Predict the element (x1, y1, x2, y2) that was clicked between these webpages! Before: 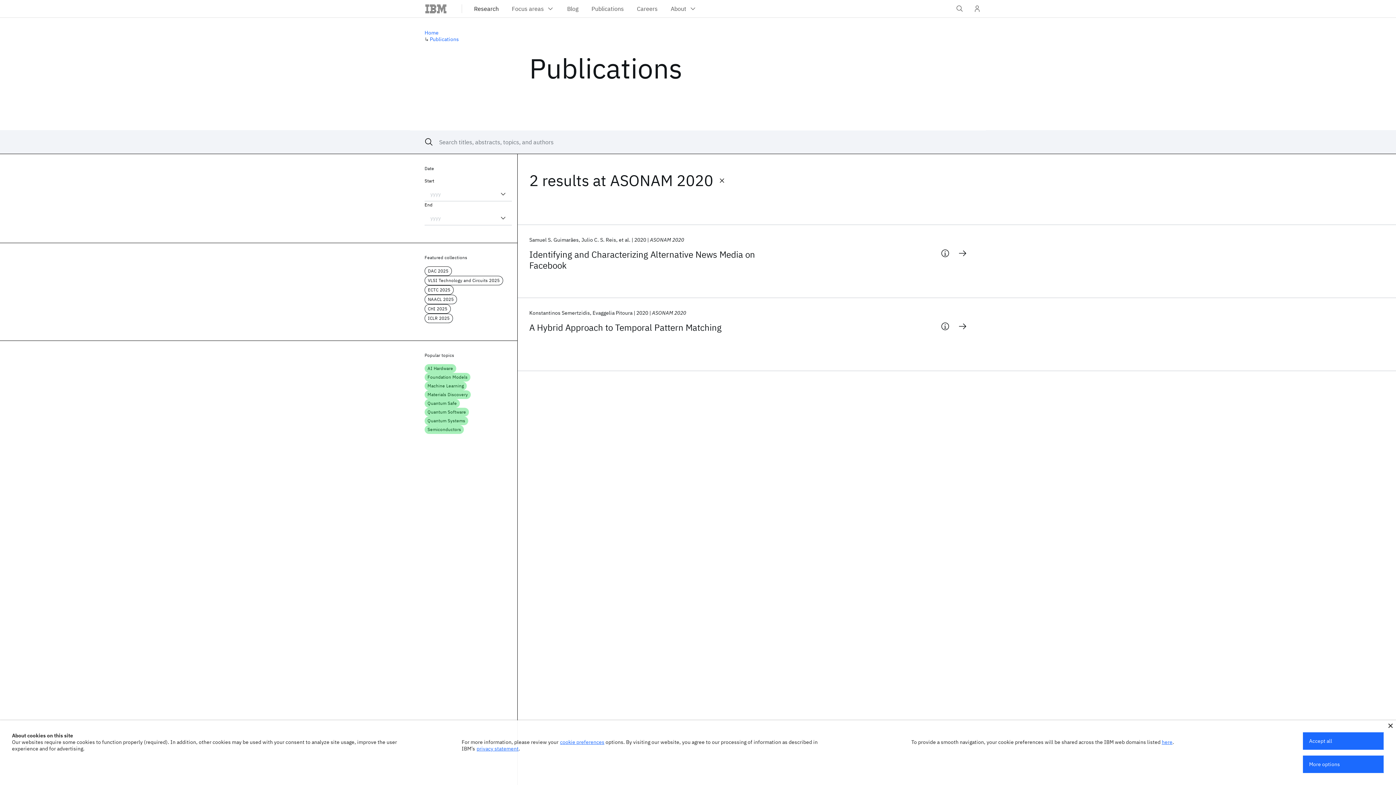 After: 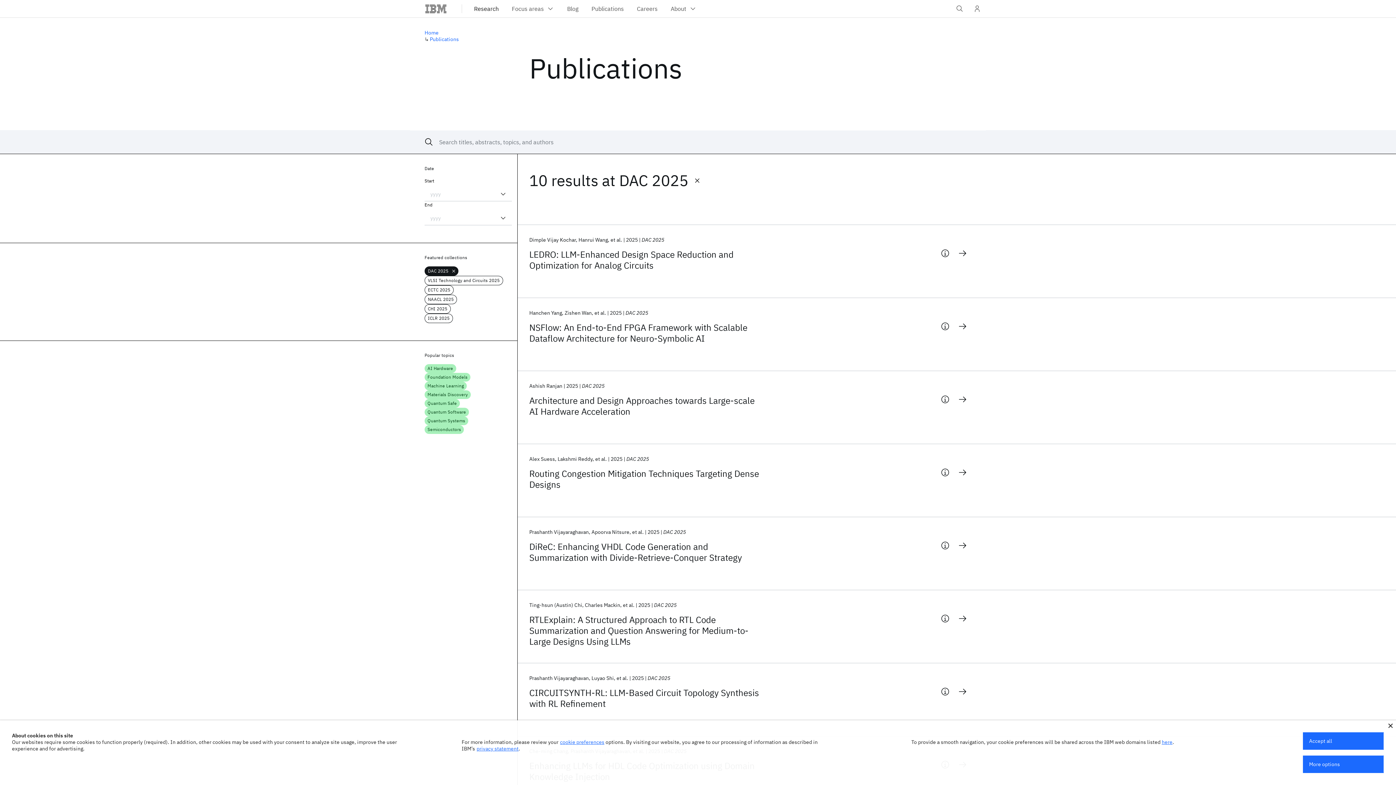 Action: bbox: (424, 266, 451, 276) label: DAC 2025